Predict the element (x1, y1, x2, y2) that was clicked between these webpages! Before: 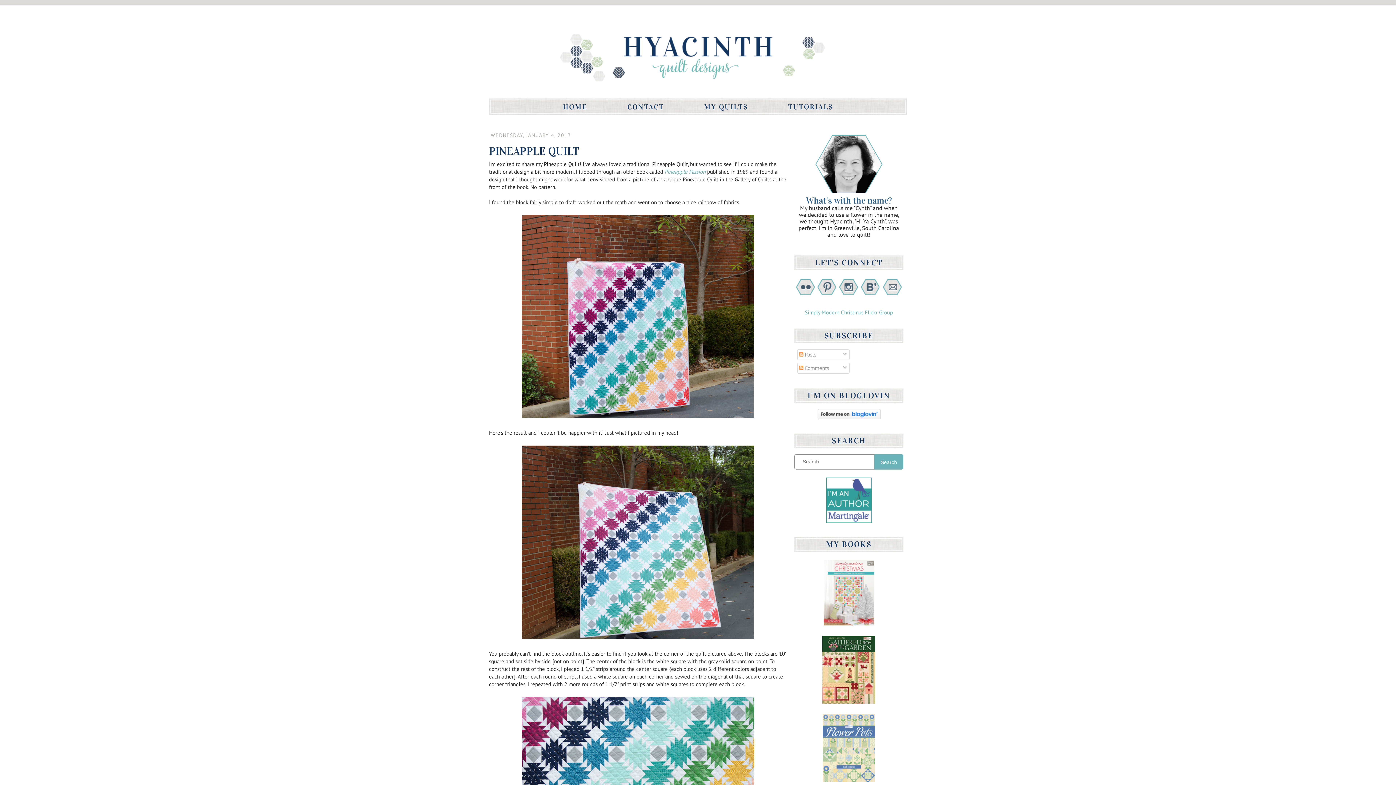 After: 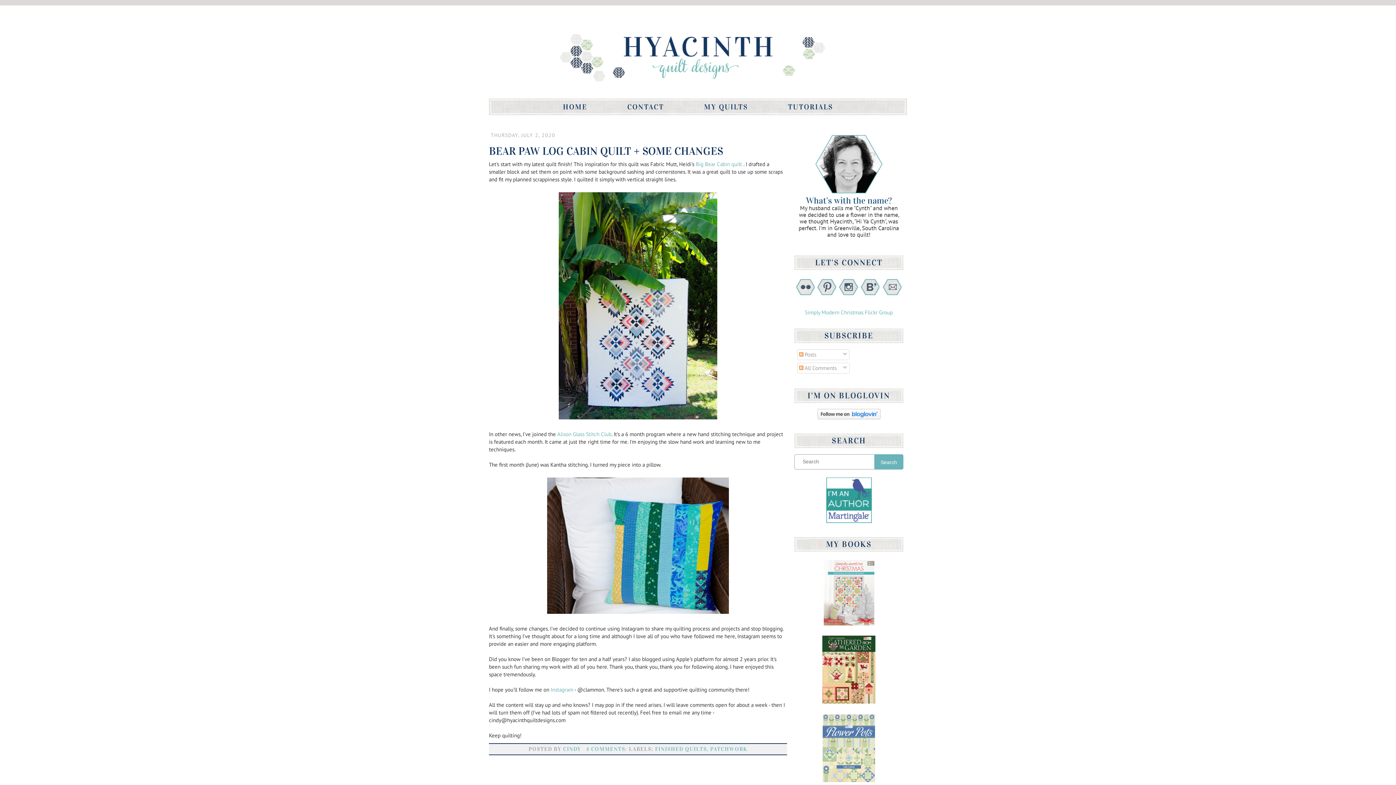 Action: bbox: (489, 9, 907, 98)